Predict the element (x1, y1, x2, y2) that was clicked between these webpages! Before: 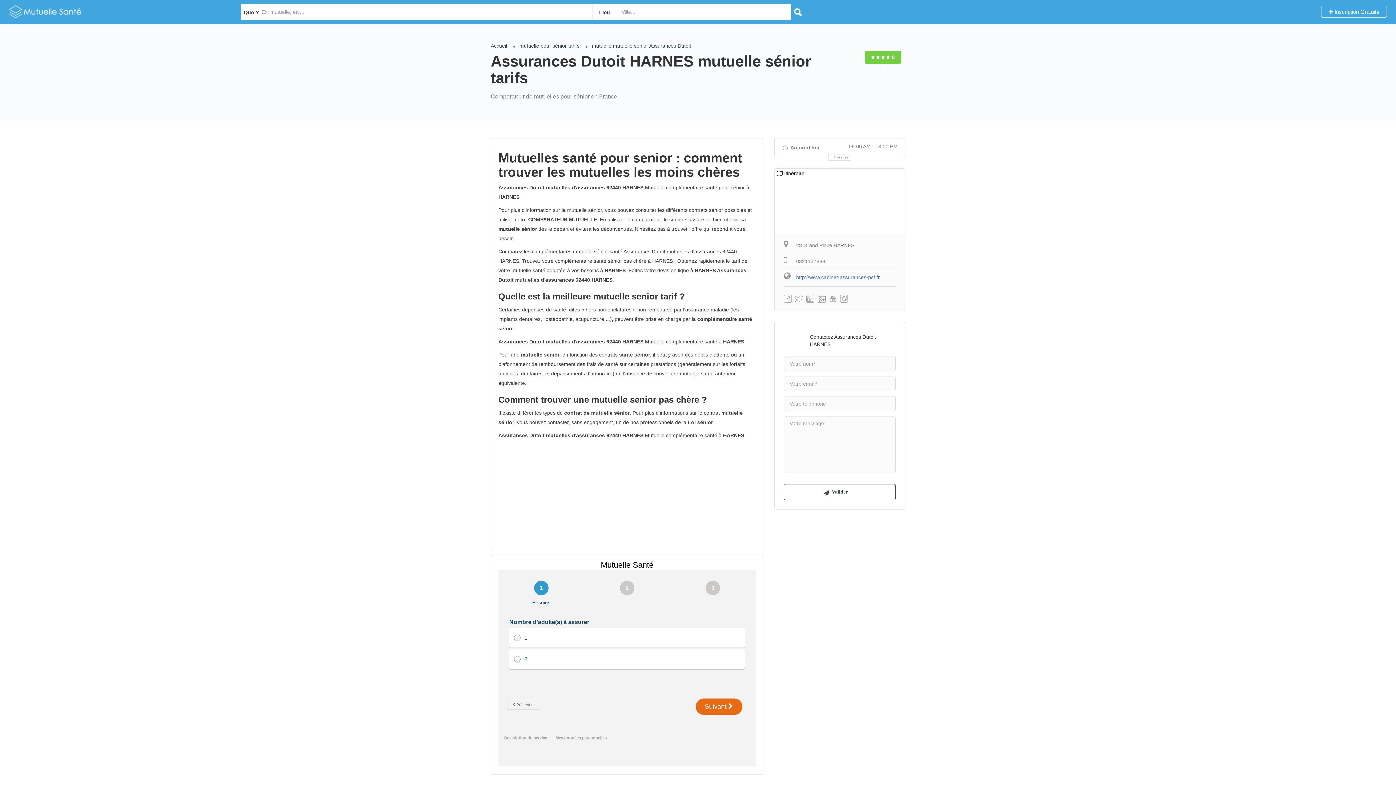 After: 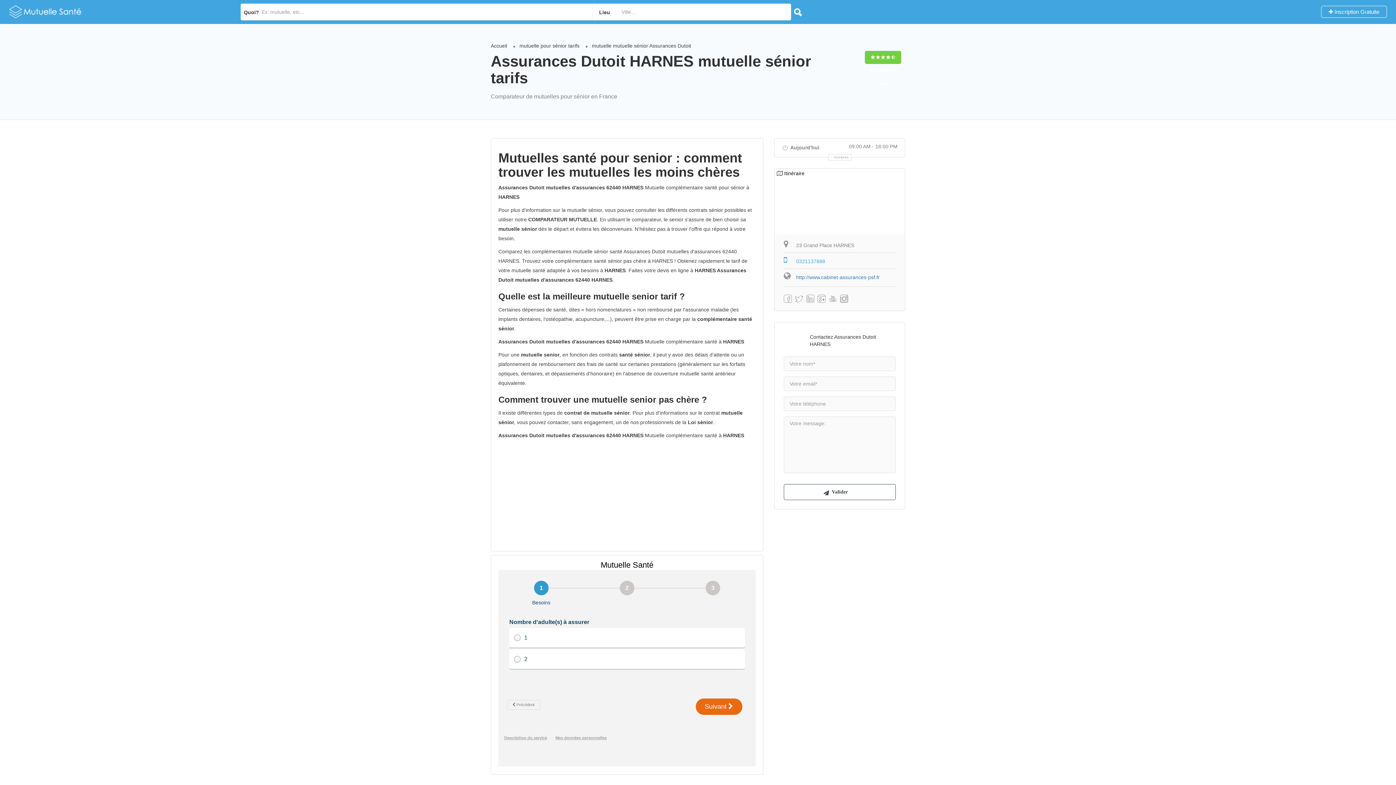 Action: label:  0321137888 bbox: (784, 254, 896, 266)